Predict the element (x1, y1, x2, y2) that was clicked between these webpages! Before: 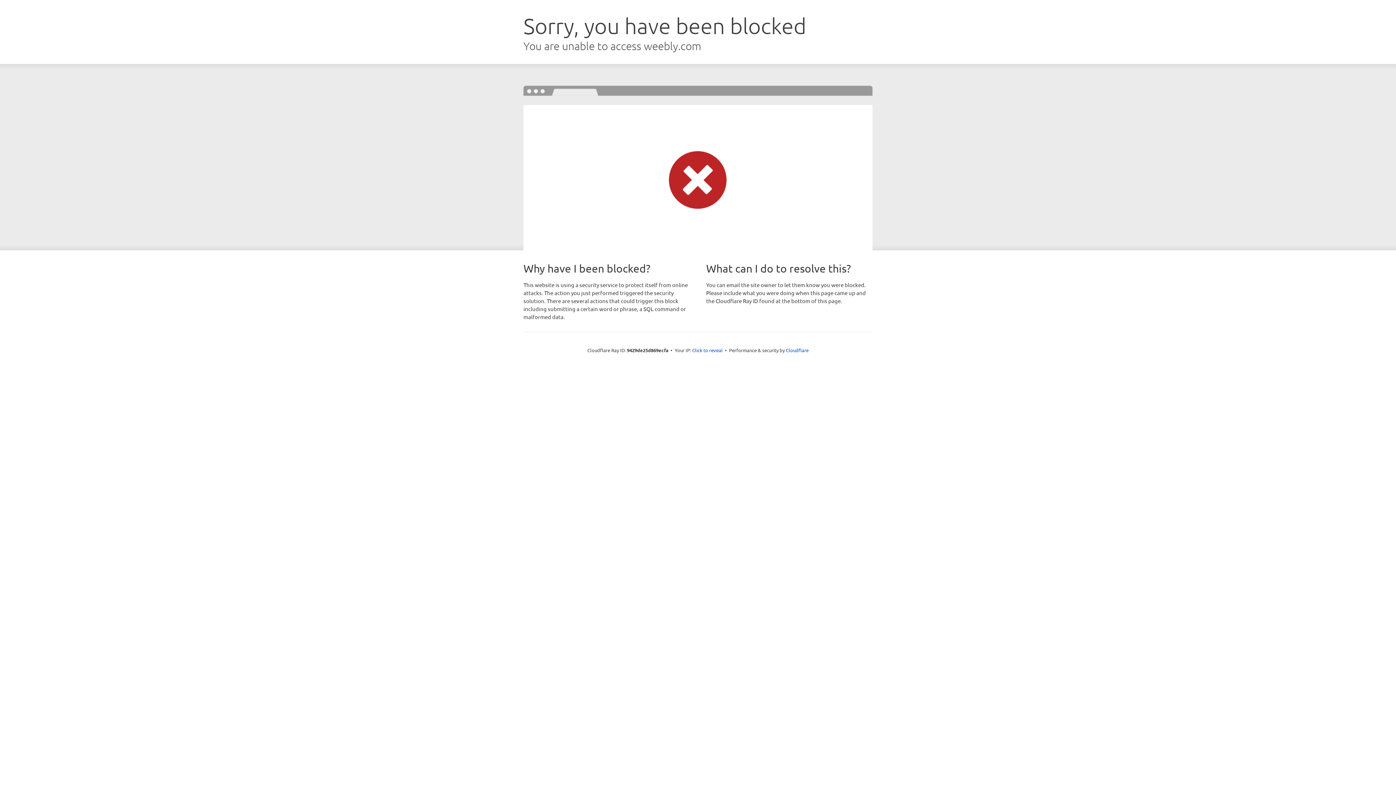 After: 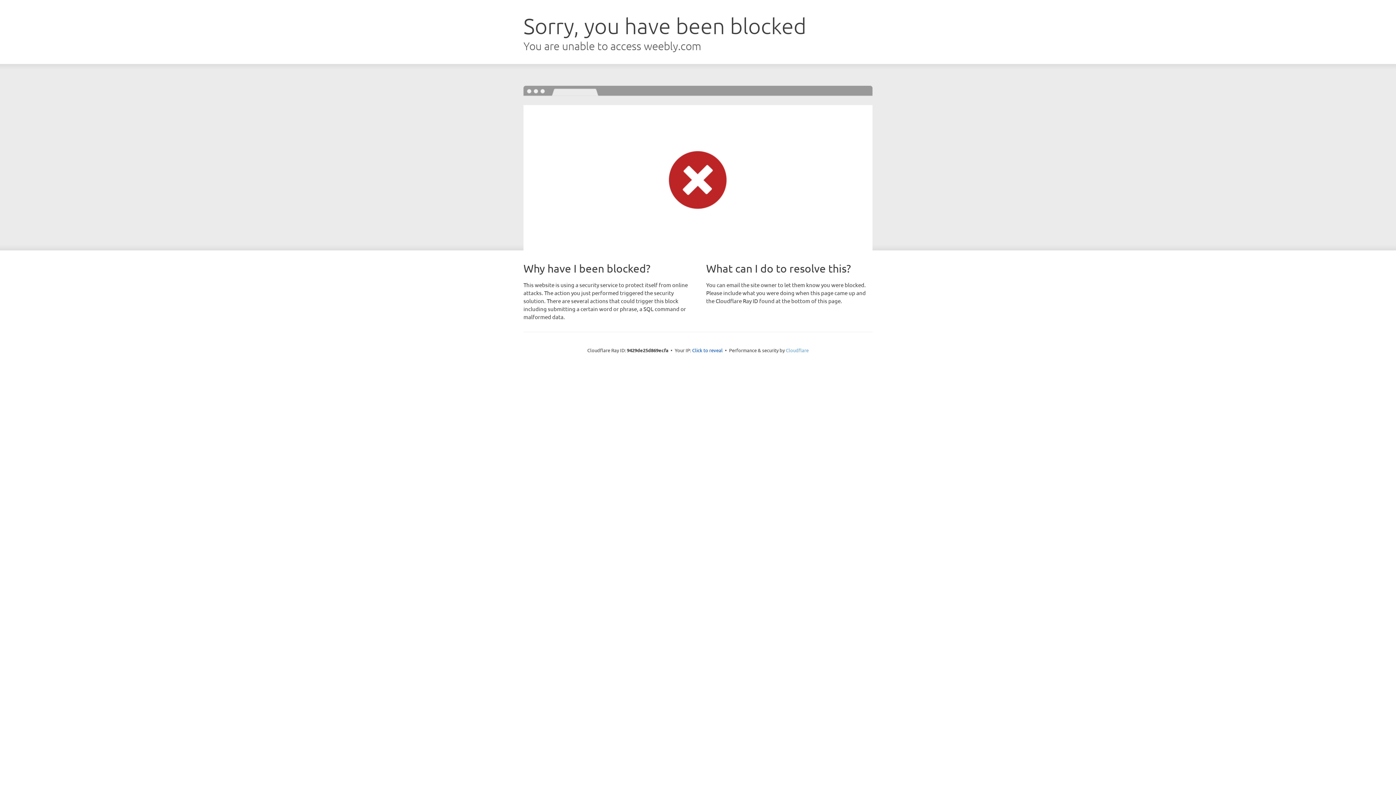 Action: bbox: (786, 347, 808, 353) label: Cloudflare